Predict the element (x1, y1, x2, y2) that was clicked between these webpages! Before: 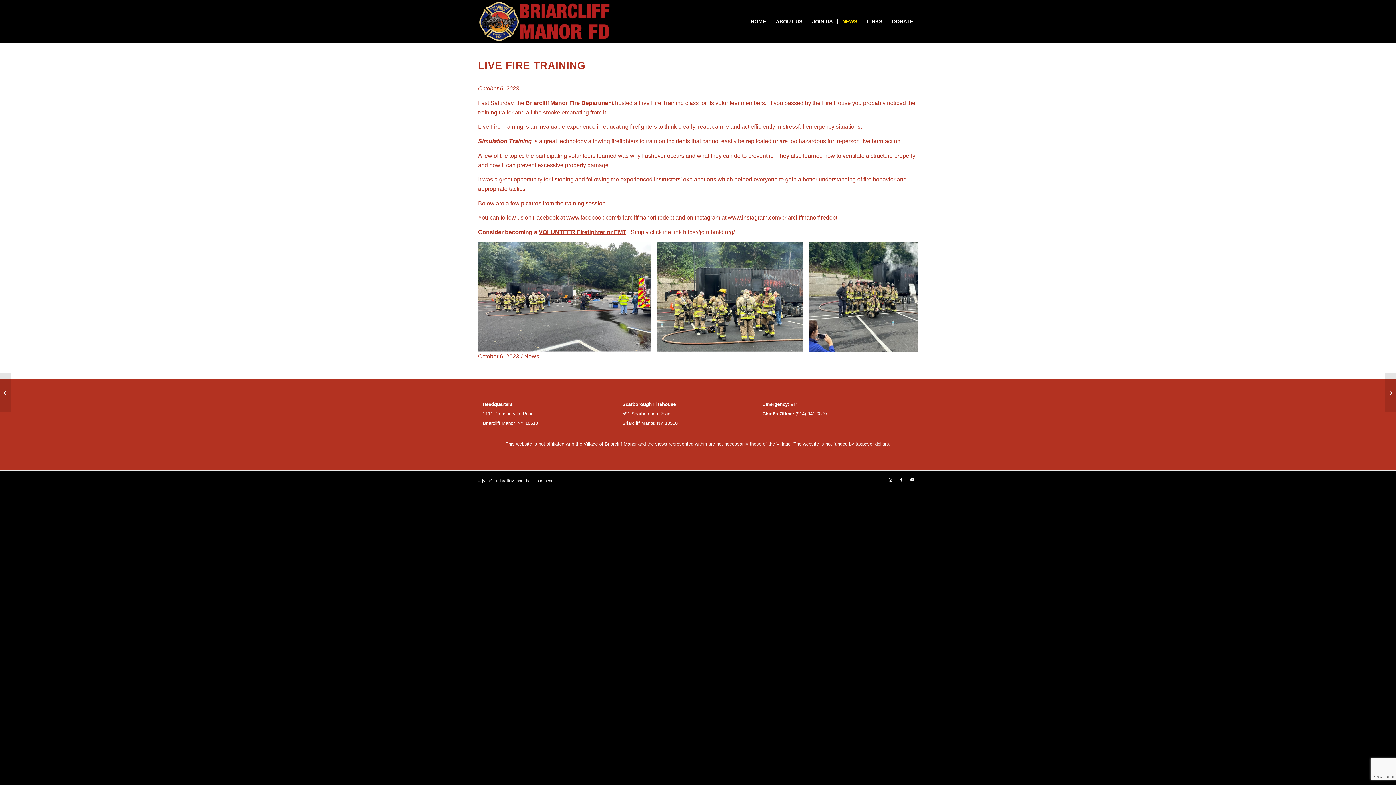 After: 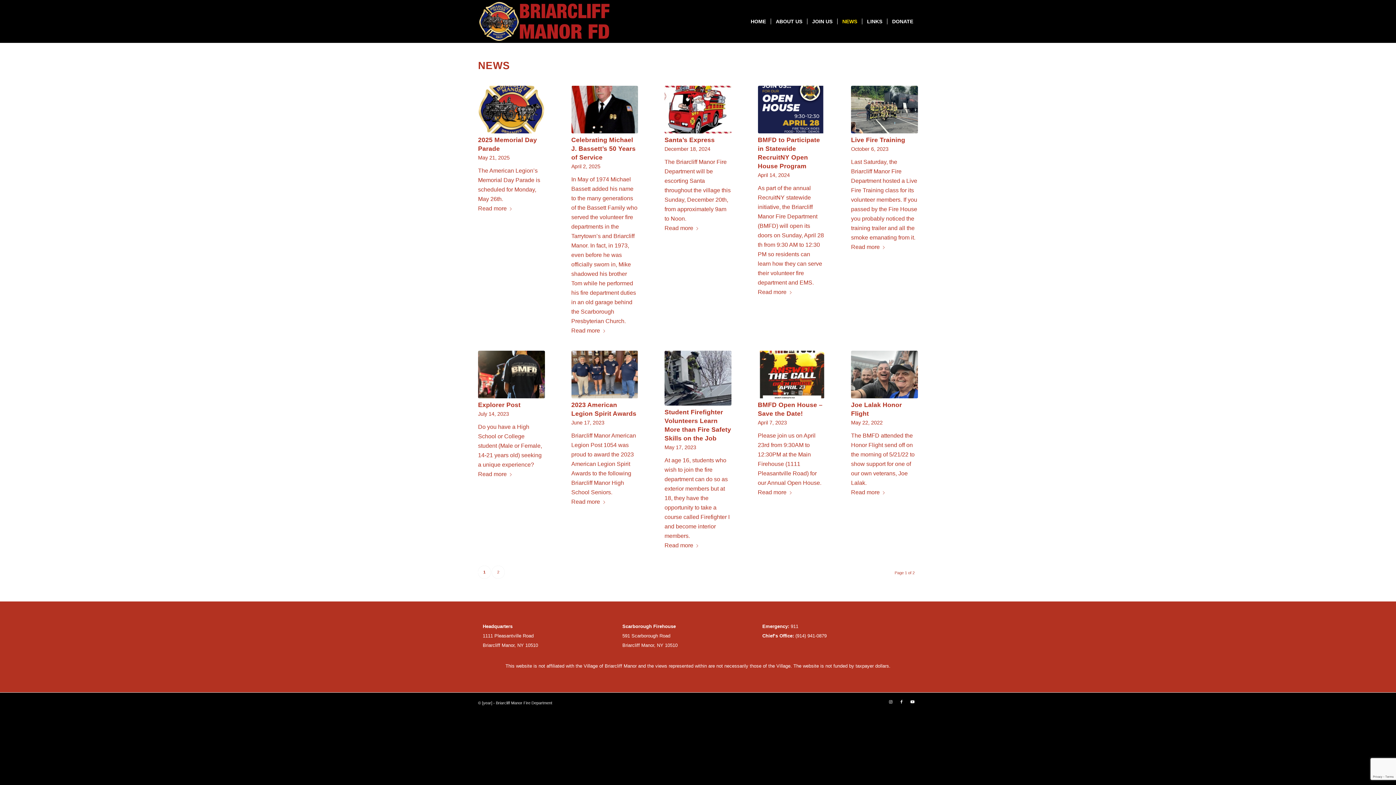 Action: label: NEWS bbox: (837, 0, 862, 42)